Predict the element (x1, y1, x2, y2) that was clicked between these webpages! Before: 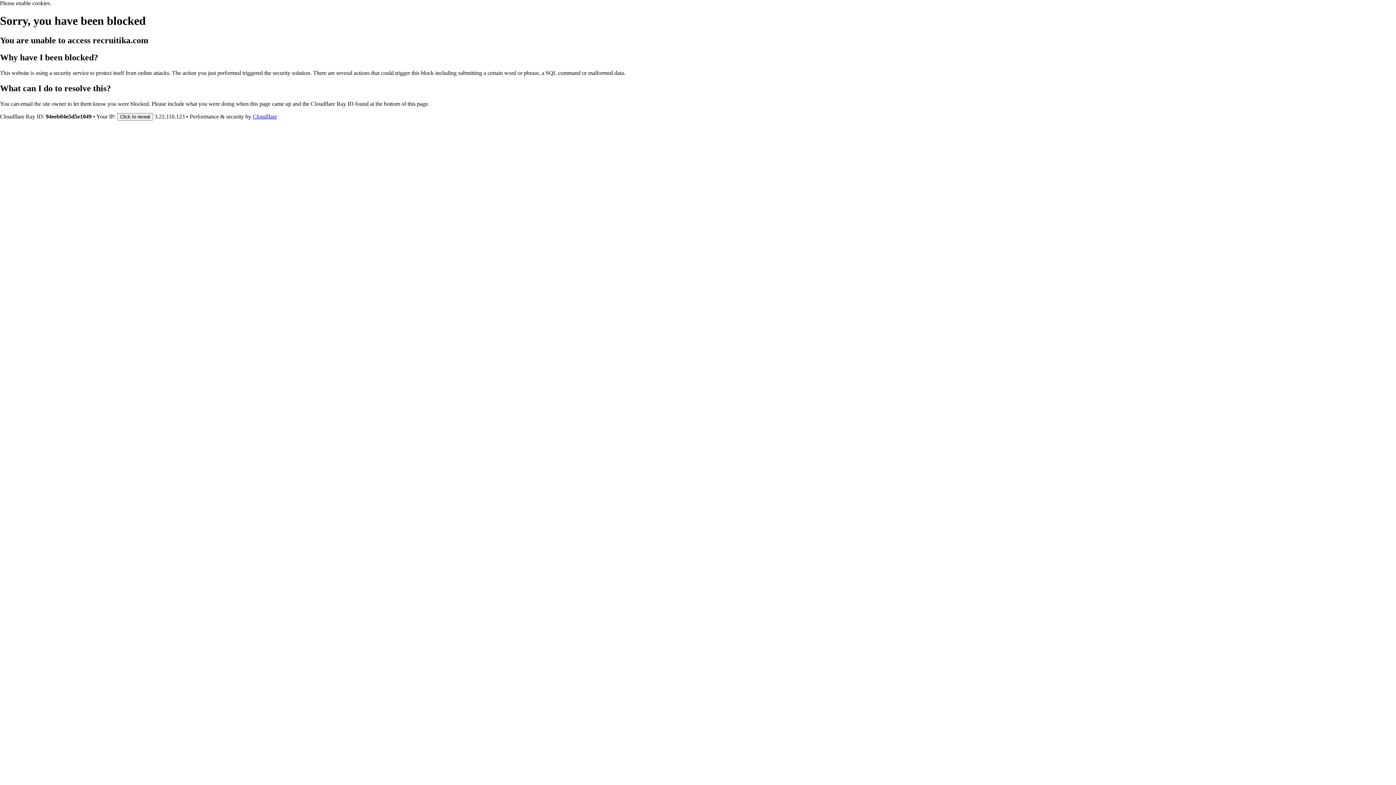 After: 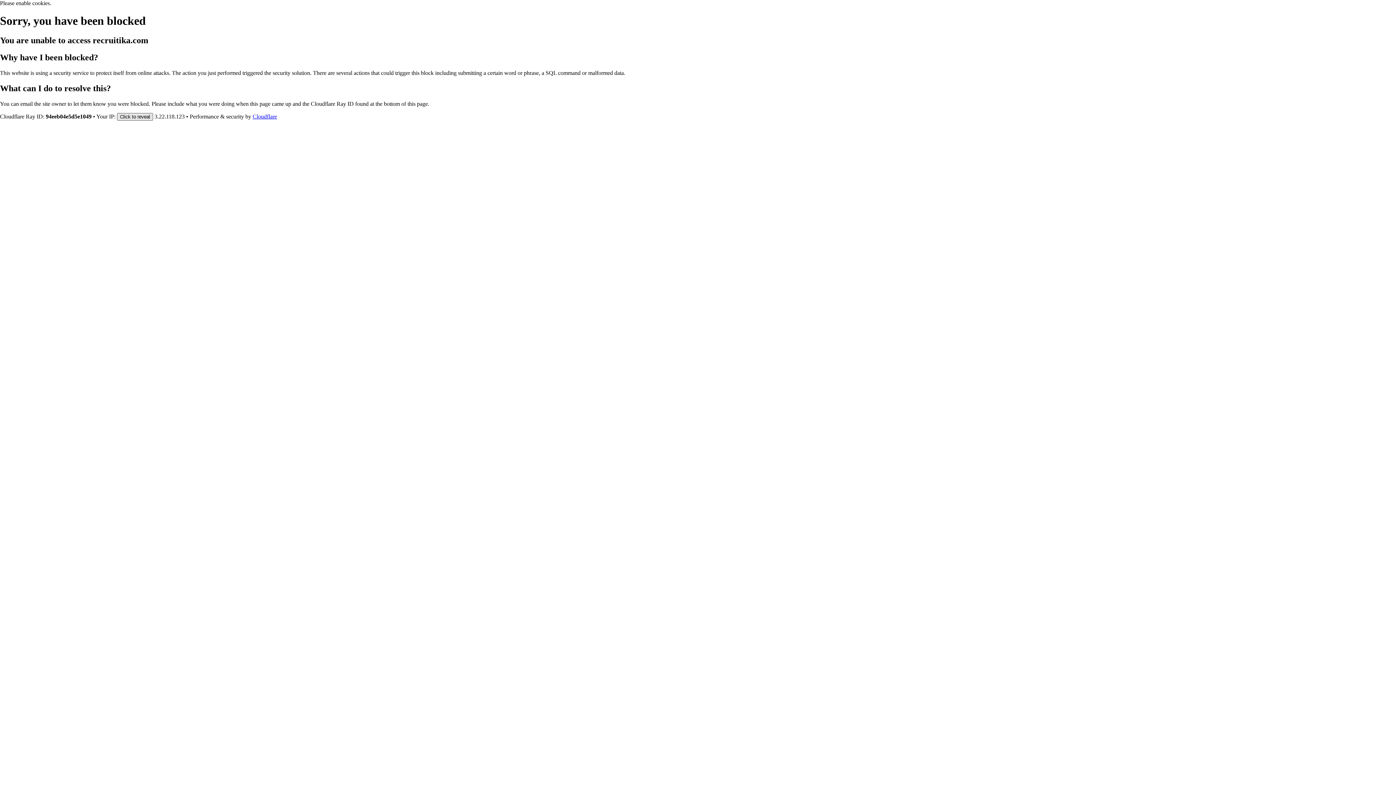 Action: label: Click to reveal bbox: (117, 112, 153, 120)